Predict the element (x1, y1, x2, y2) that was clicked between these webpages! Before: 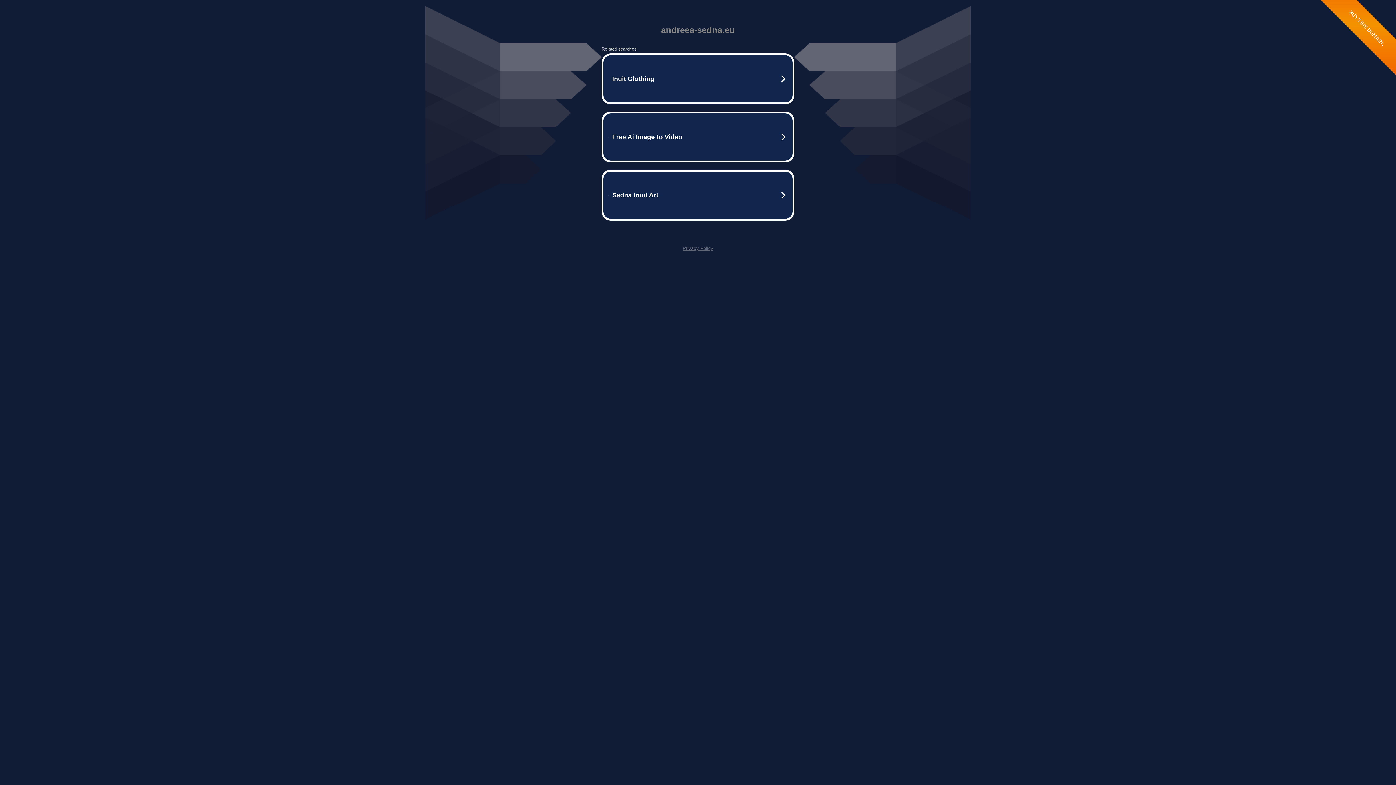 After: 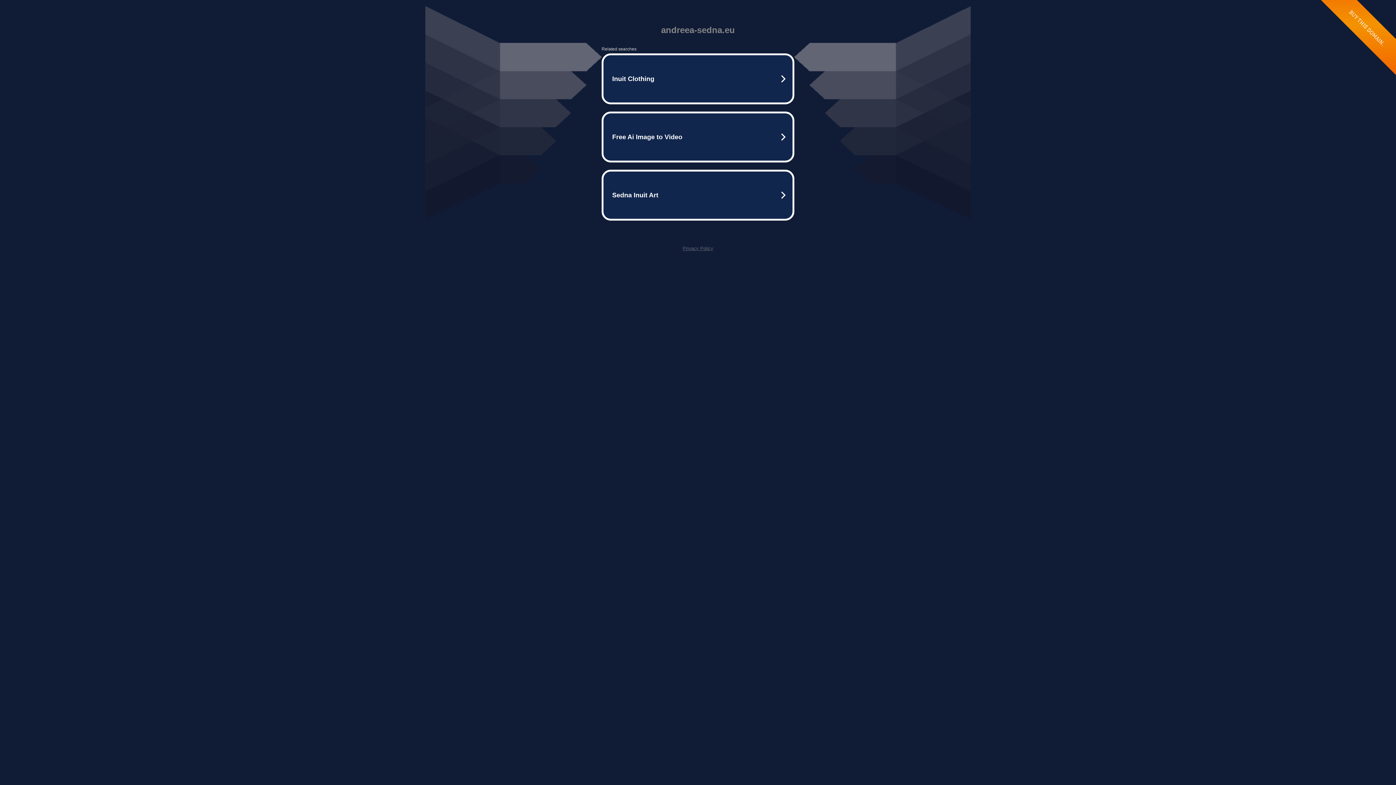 Action: label: Privacy Policy bbox: (682, 245, 713, 251)